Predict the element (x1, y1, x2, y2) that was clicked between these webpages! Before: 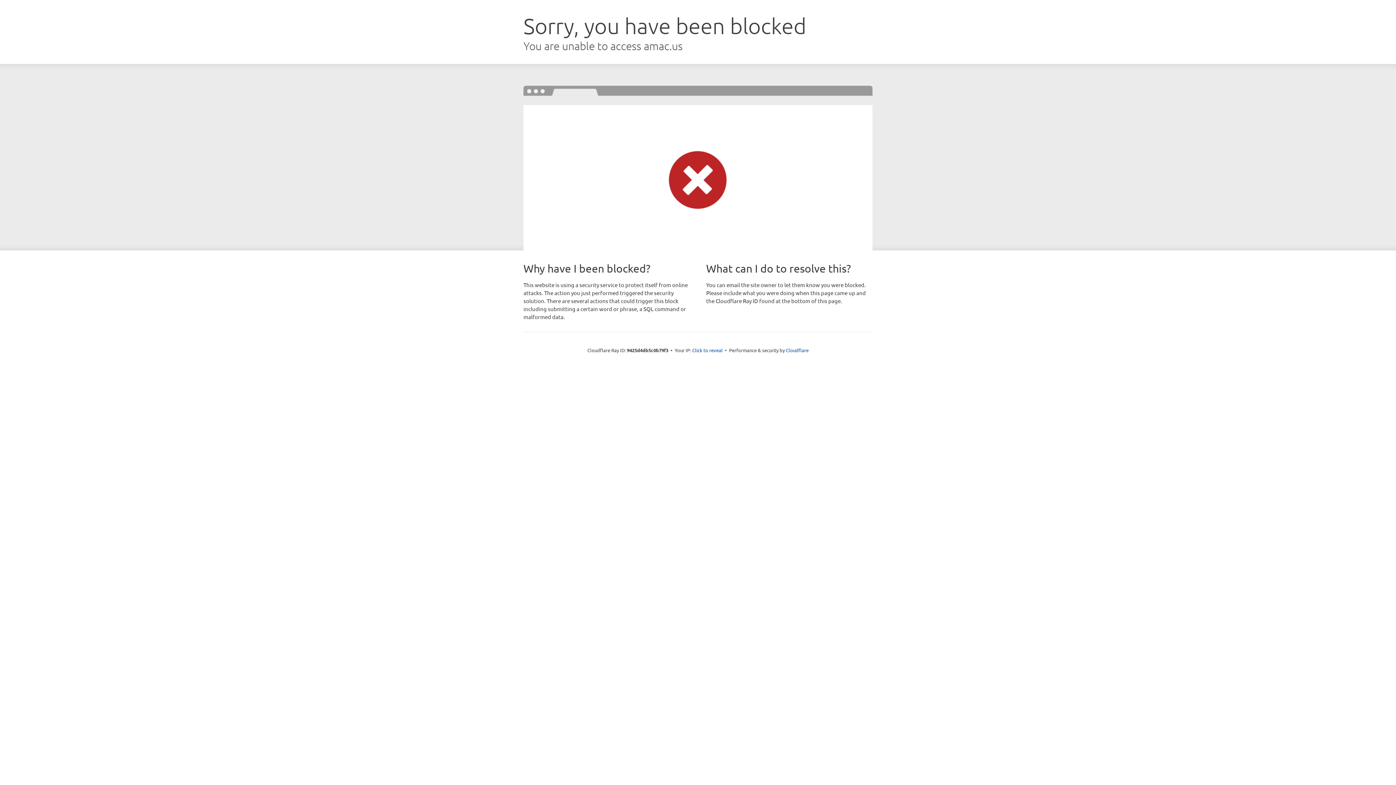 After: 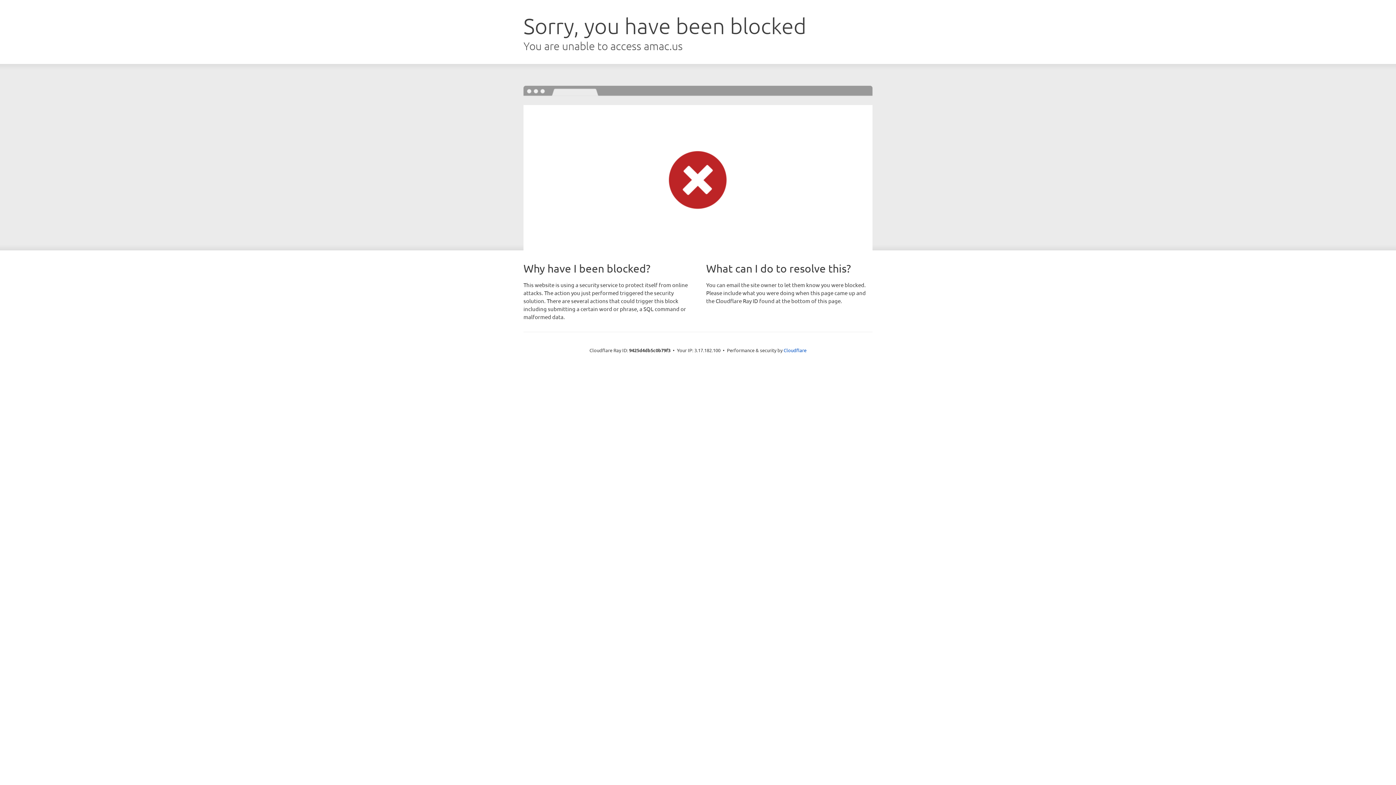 Action: bbox: (692, 346, 722, 353) label: Click to reveal